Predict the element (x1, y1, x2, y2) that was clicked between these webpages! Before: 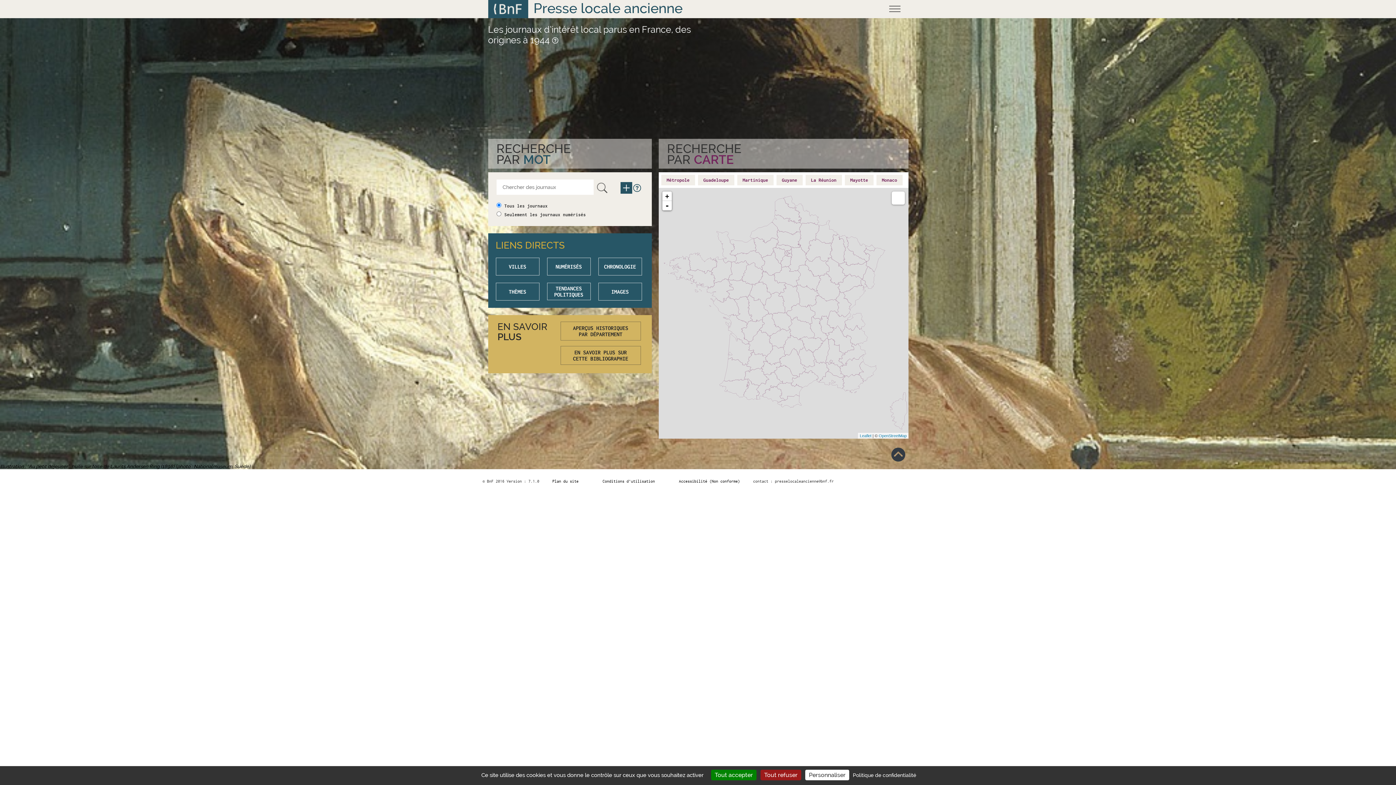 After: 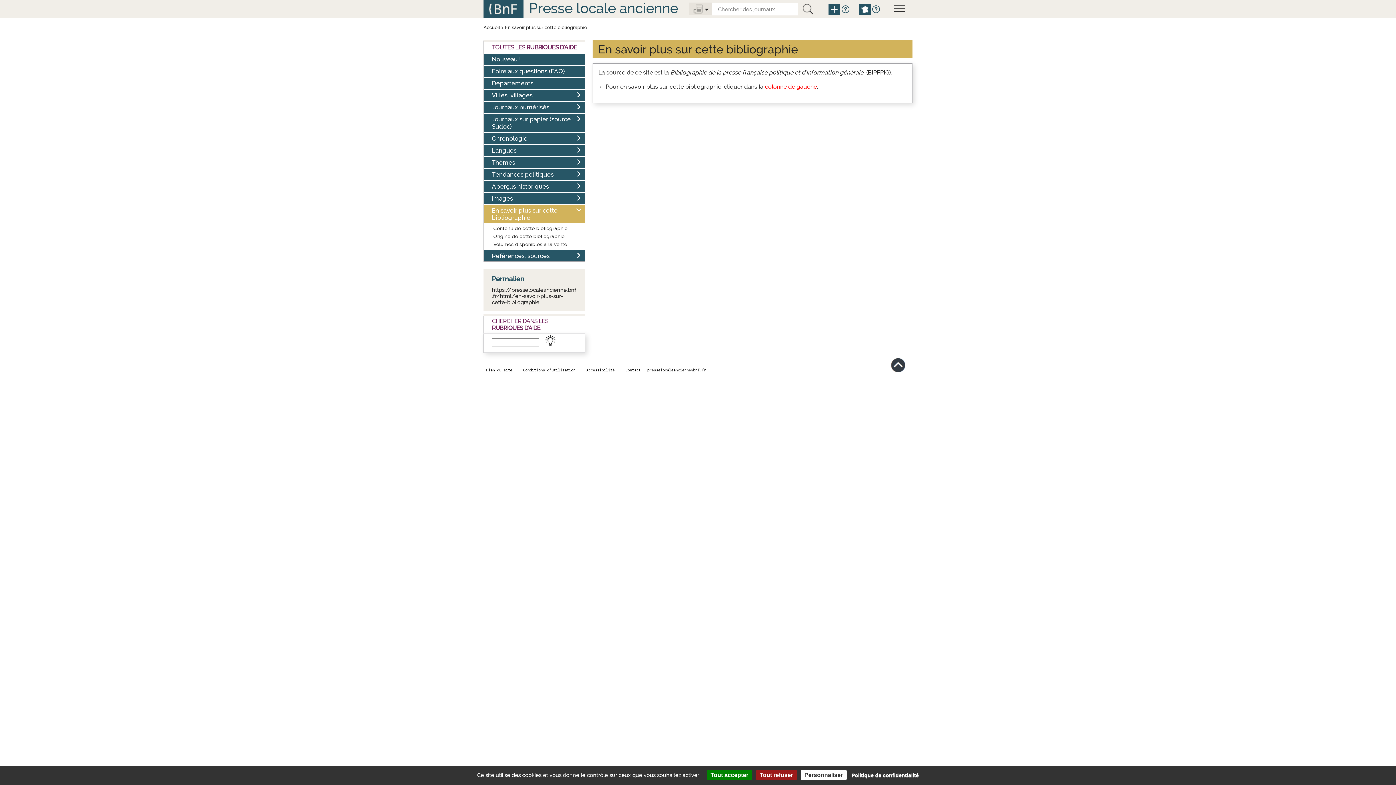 Action: label: EN SAVOIR PLUS SUR CETTE BIBLIOGRAPHIE bbox: (560, 346, 641, 365)